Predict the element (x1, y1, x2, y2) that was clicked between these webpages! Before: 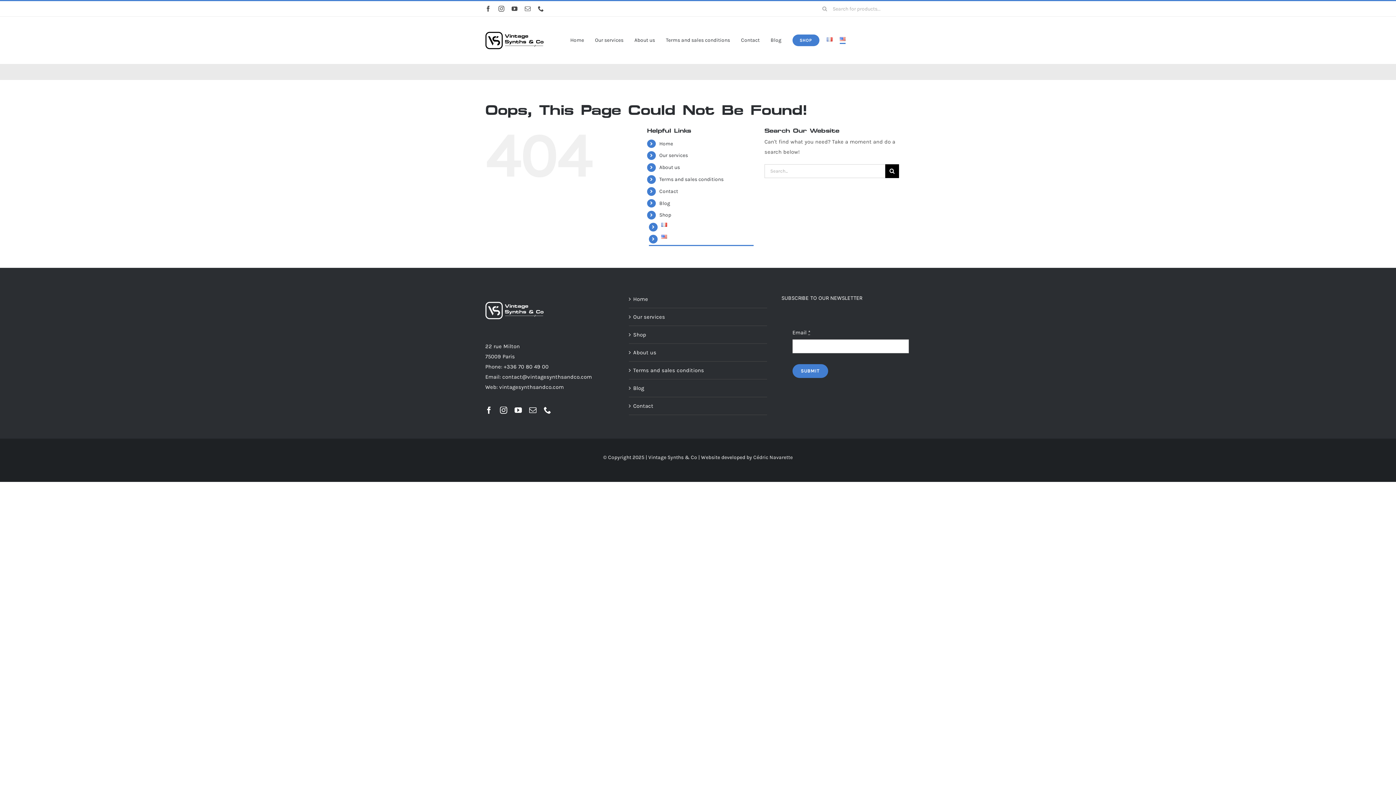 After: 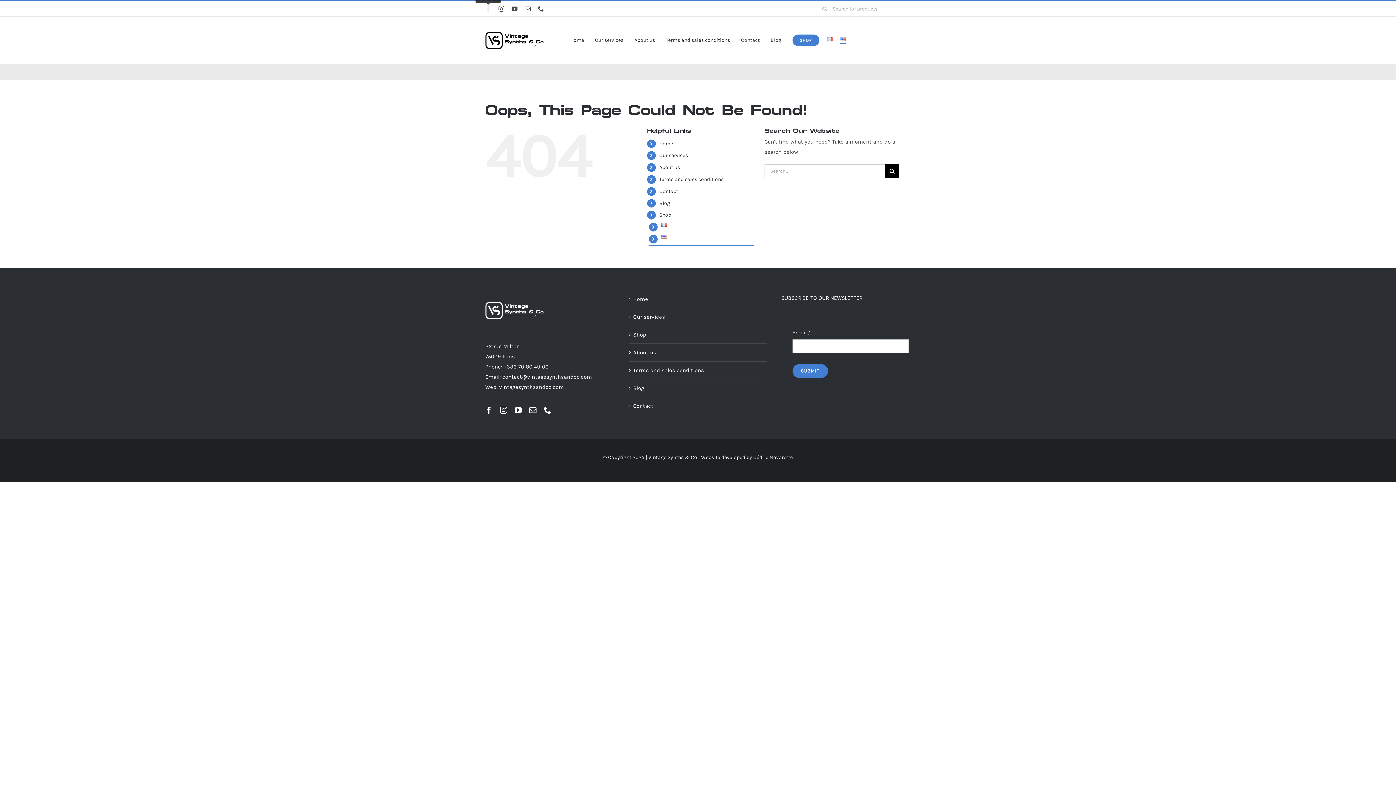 Action: label: facebook bbox: (485, 5, 491, 11)